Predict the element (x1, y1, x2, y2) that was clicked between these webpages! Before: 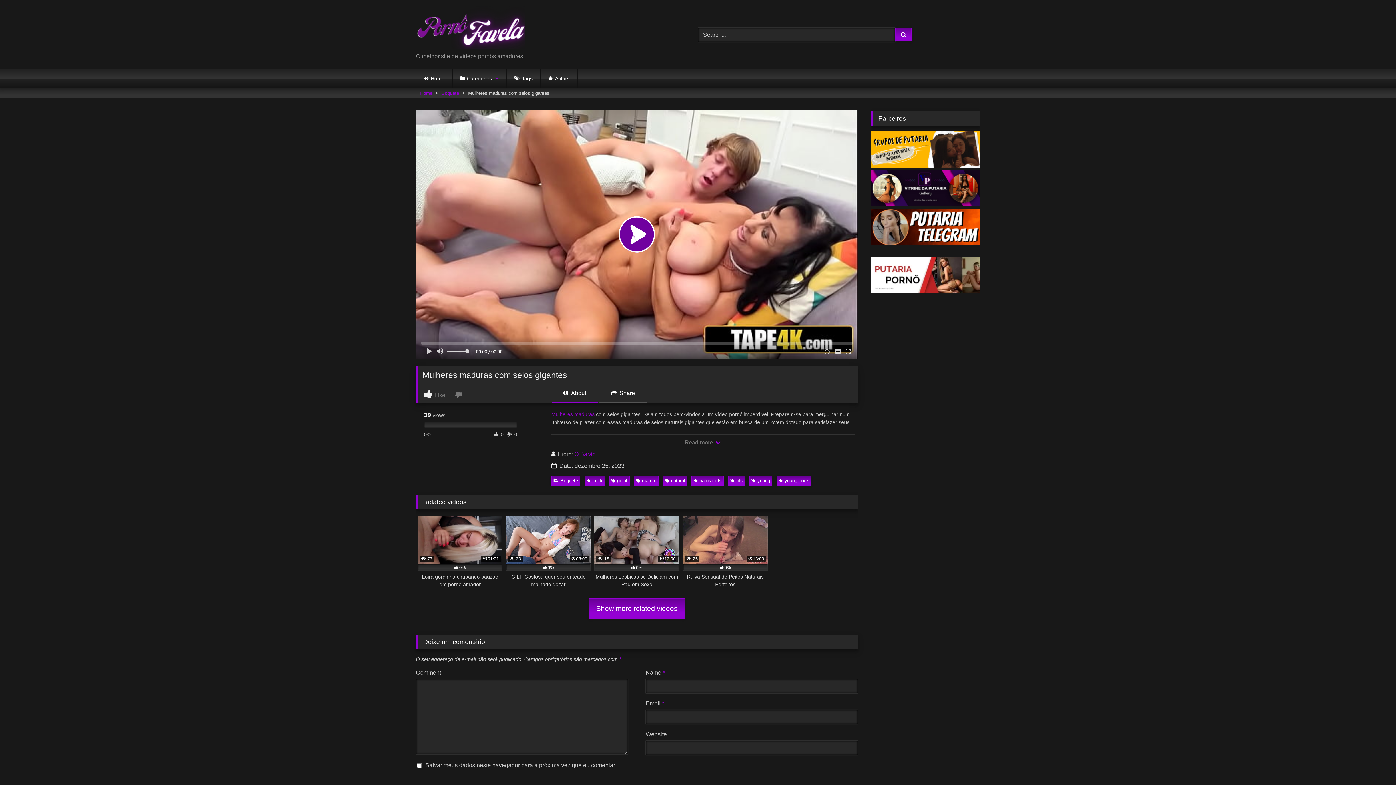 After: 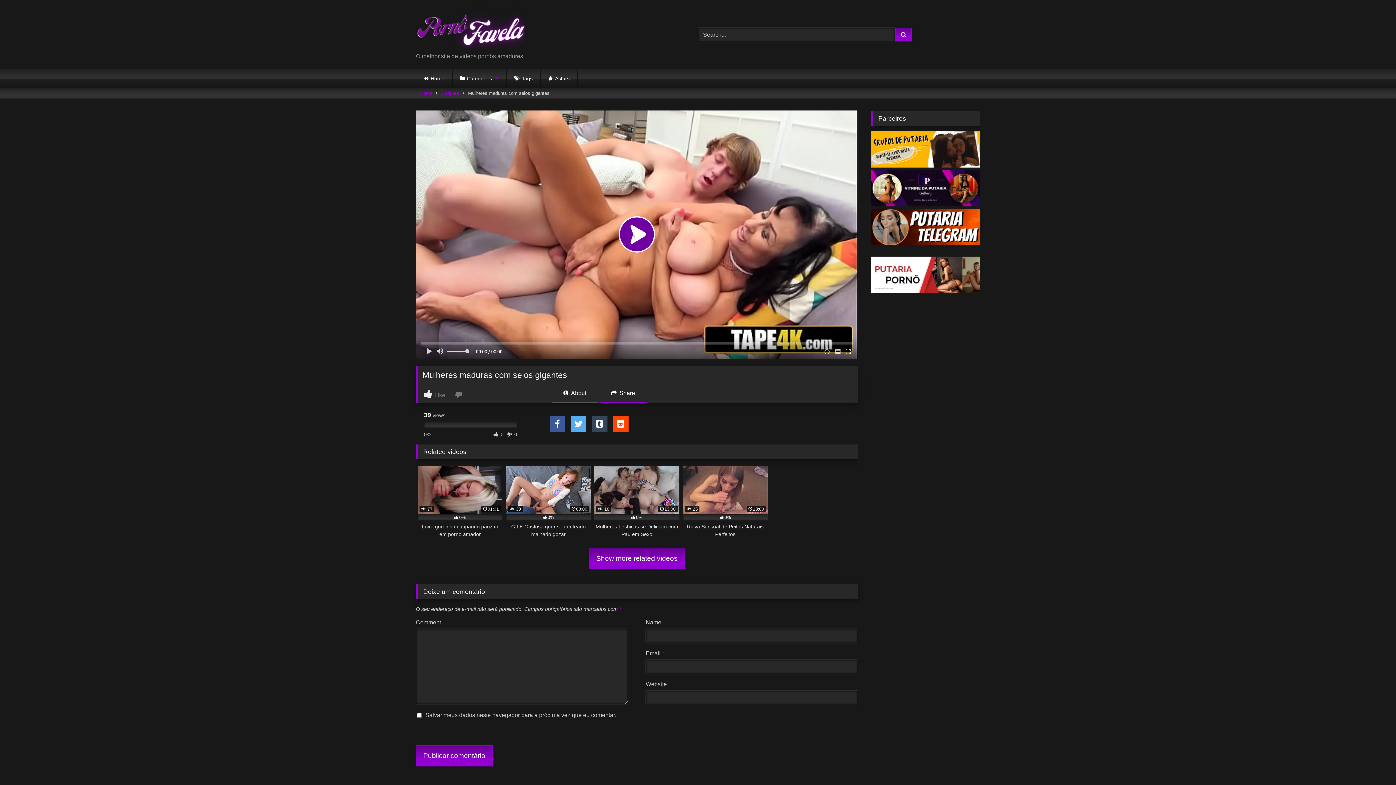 Action: label:  Share bbox: (599, 388, 646, 403)